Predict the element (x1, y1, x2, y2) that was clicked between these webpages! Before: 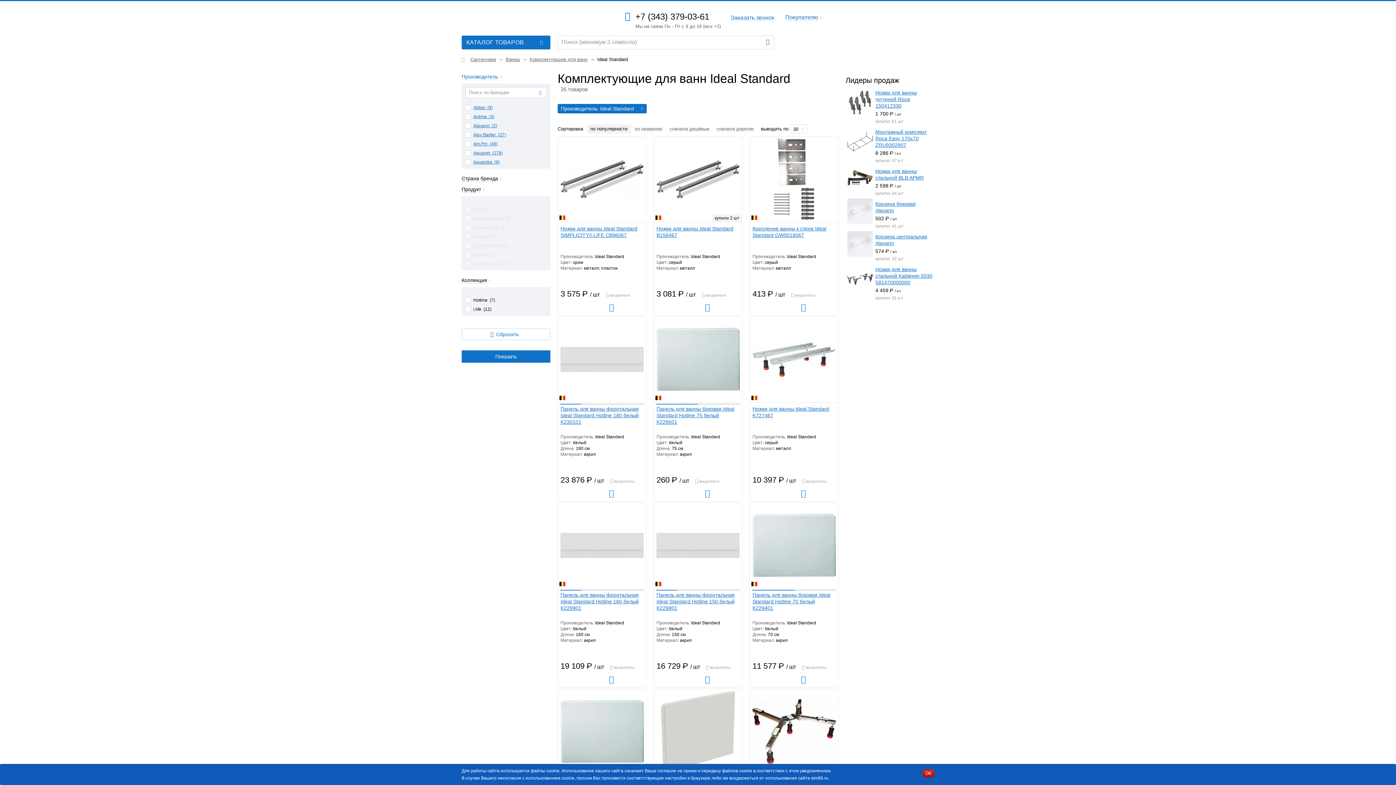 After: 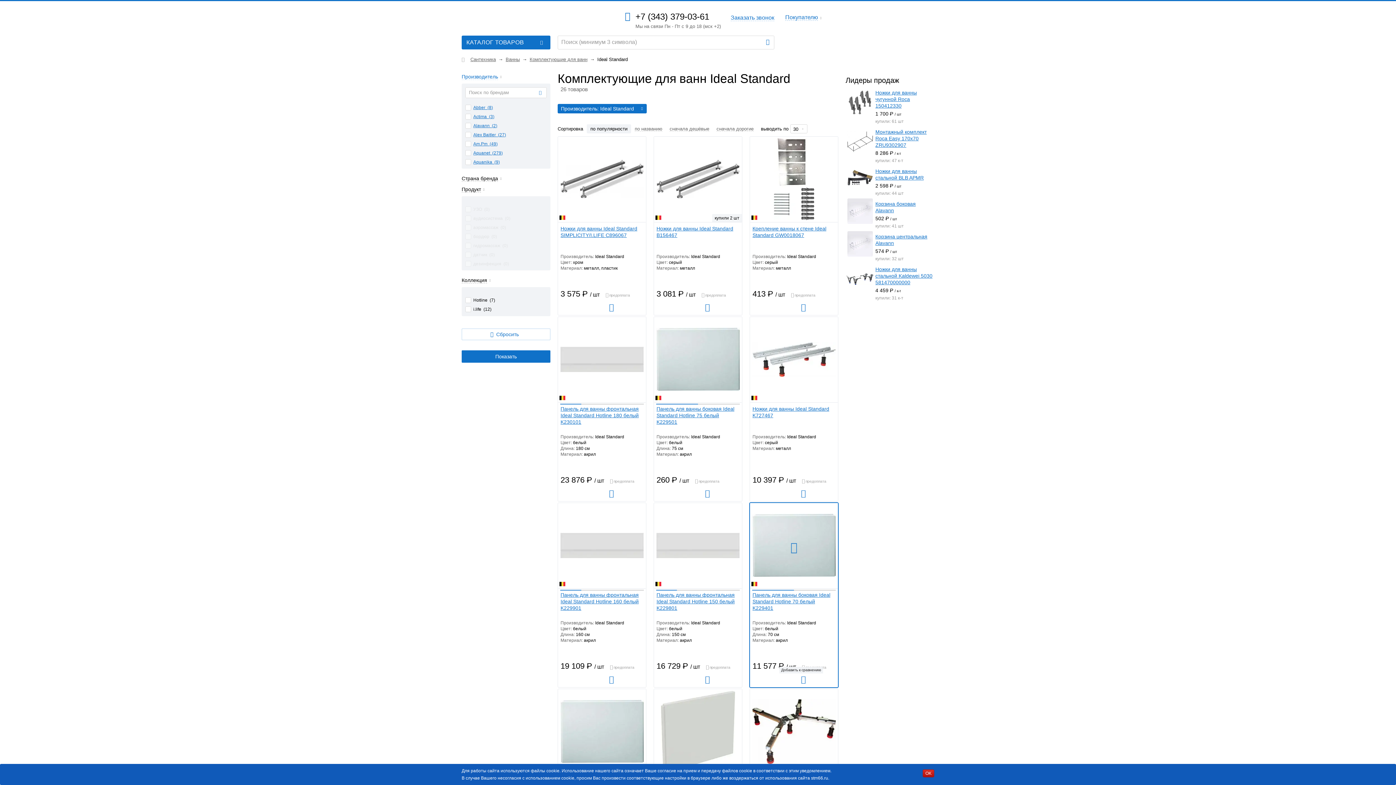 Action: label: К сравнению bbox: (812, 674, 823, 685)